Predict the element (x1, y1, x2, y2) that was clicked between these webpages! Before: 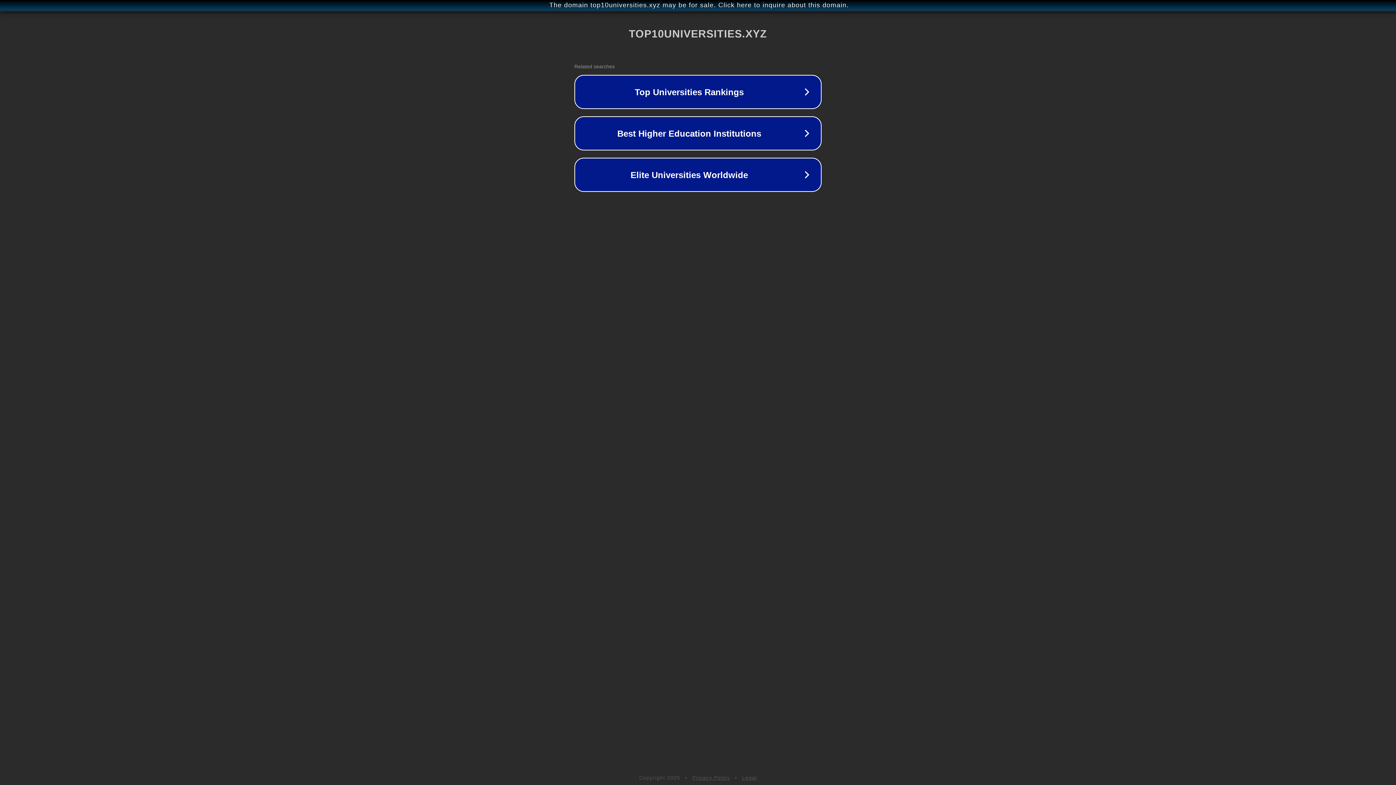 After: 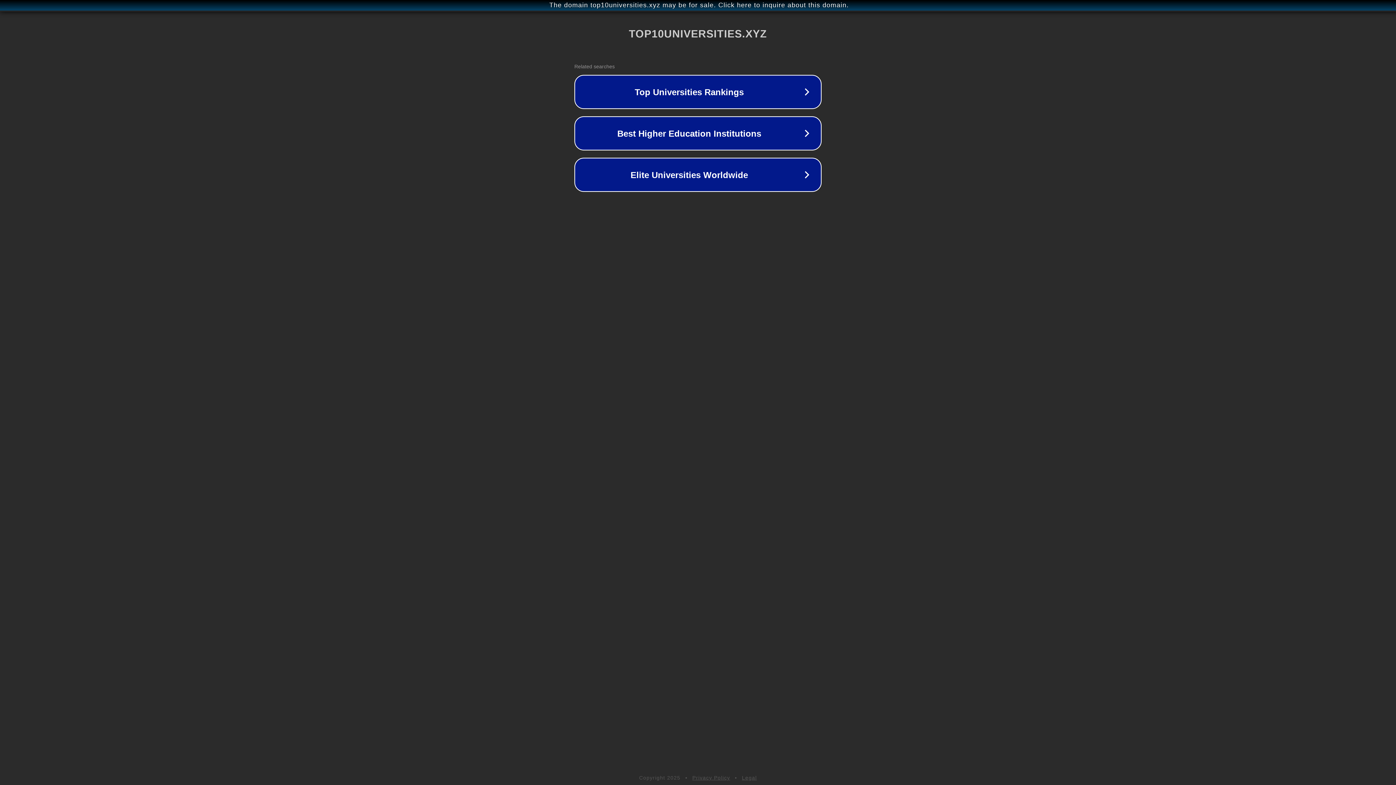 Action: bbox: (692, 775, 730, 781) label: Privacy Policy